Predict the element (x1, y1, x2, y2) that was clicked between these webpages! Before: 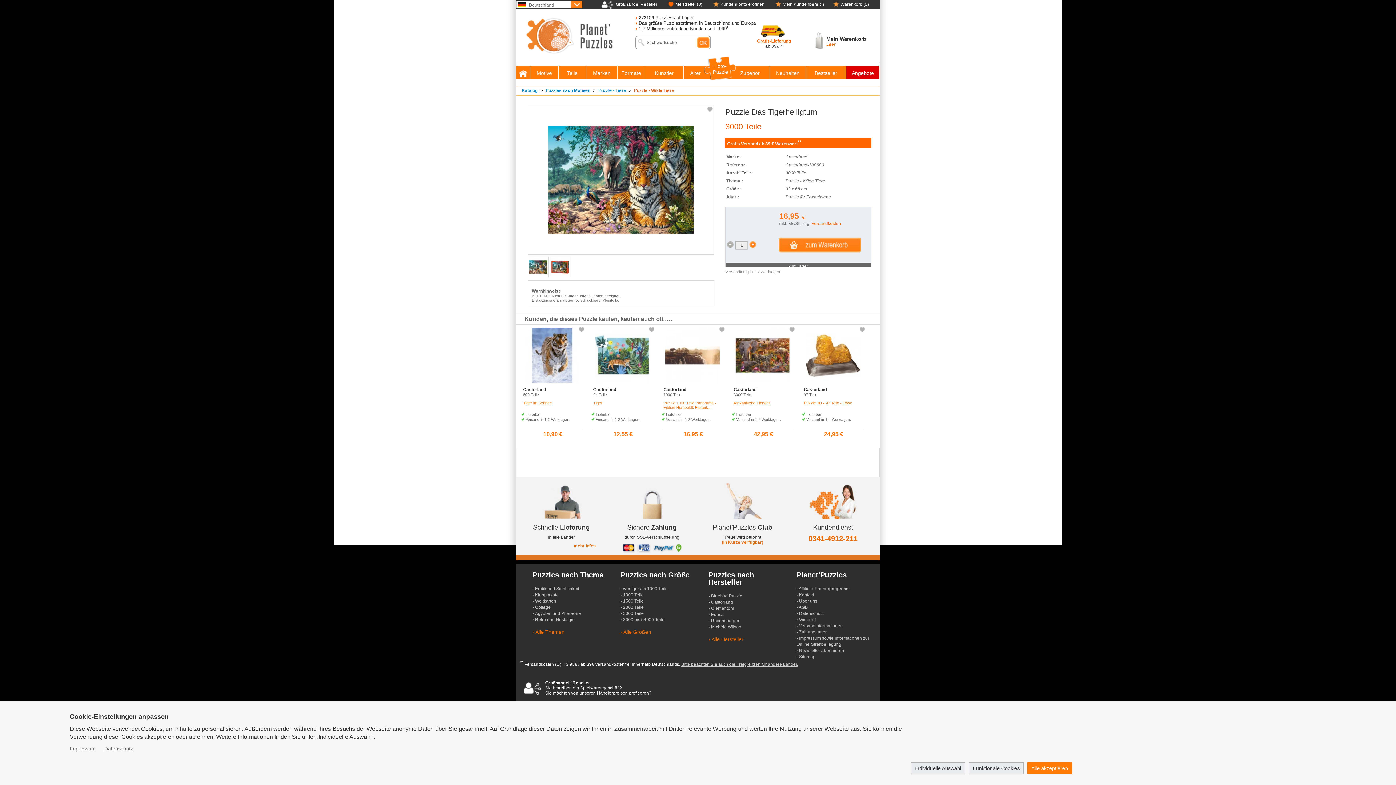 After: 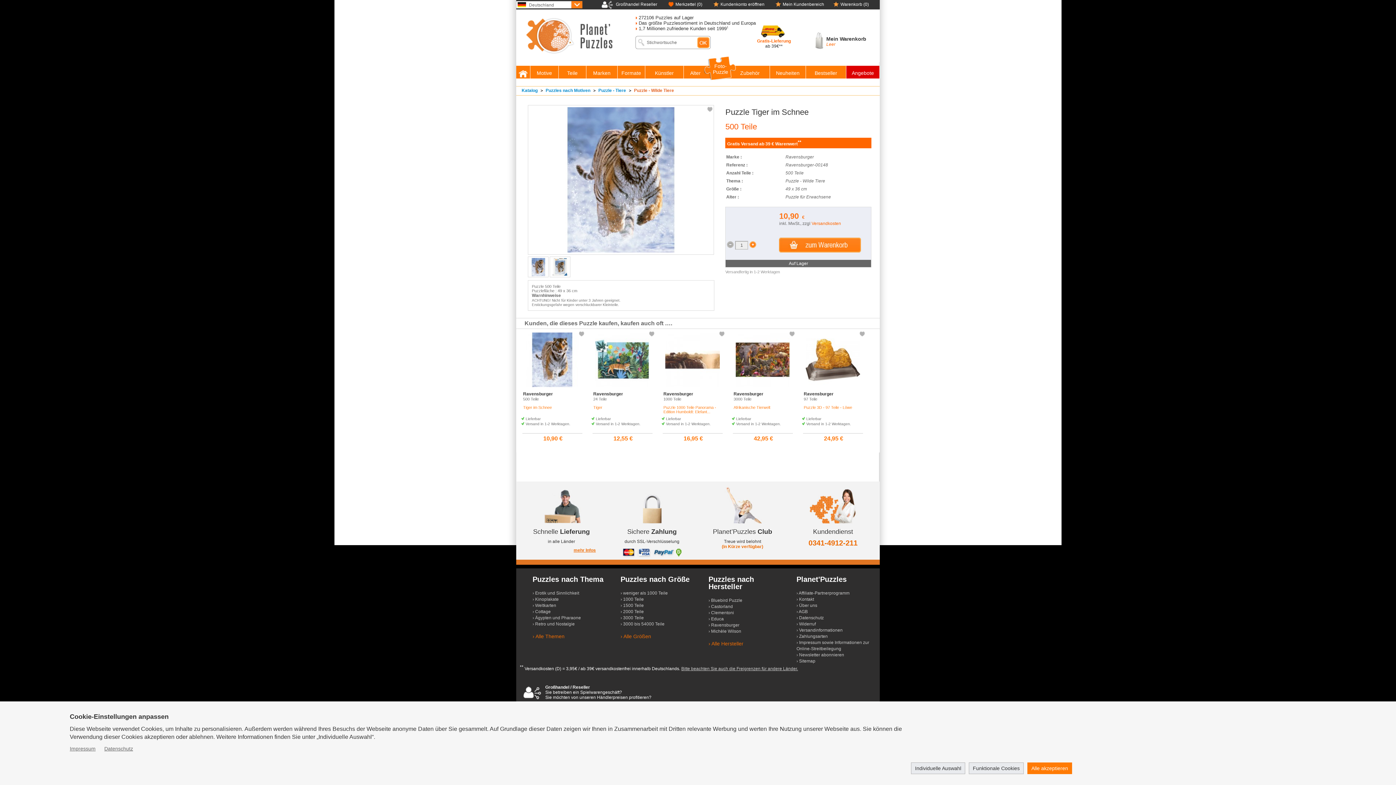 Action: bbox: (525, 378, 579, 383)